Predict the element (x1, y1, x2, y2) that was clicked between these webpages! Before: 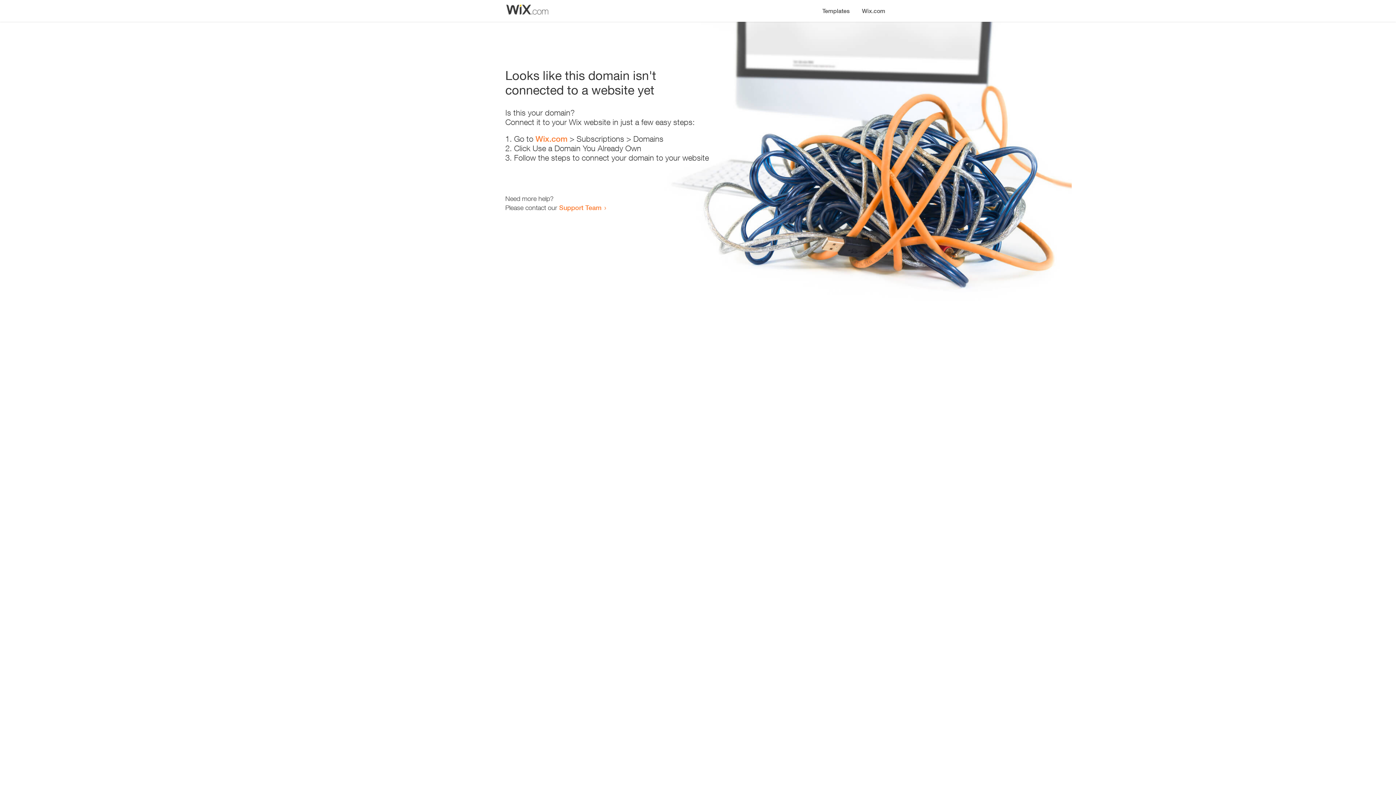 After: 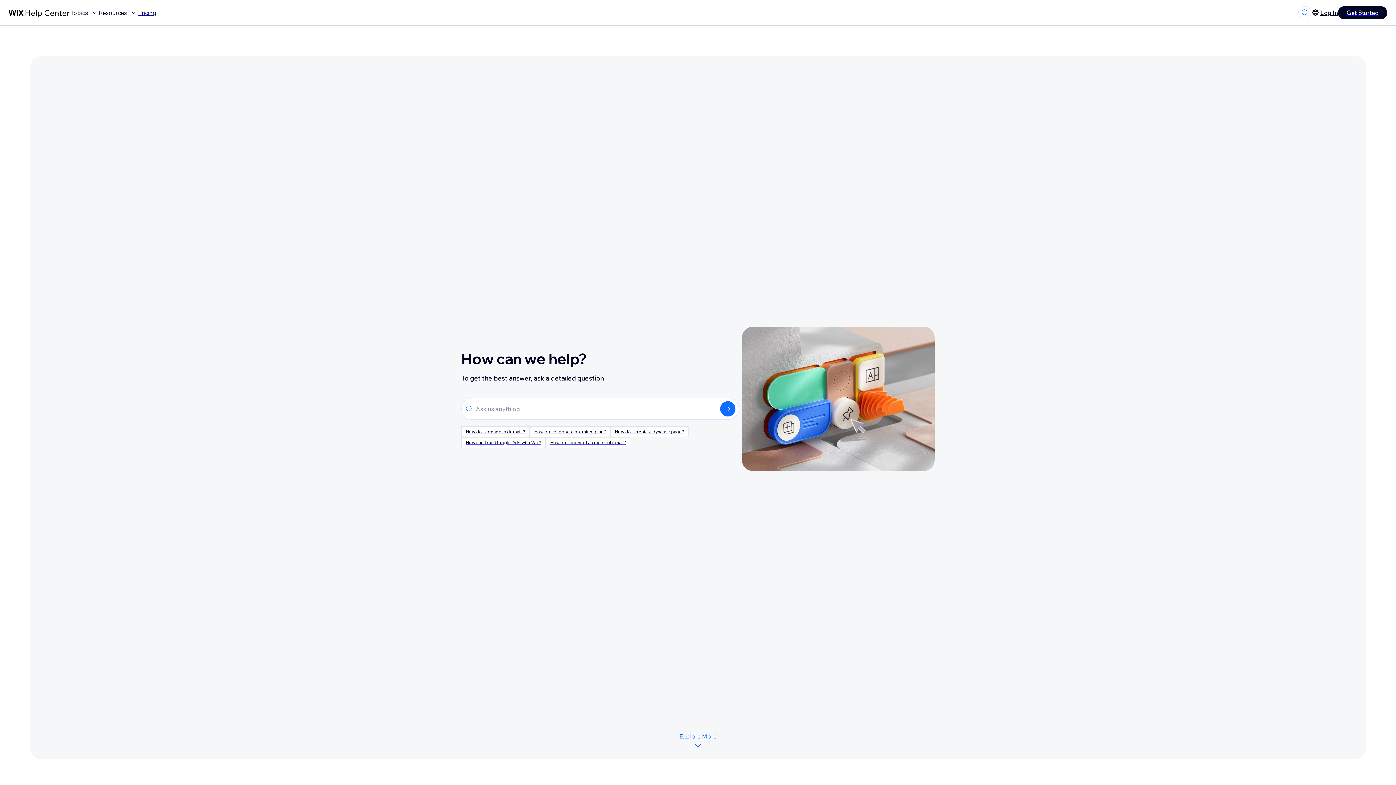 Action: bbox: (559, 203, 601, 211) label: Support Team